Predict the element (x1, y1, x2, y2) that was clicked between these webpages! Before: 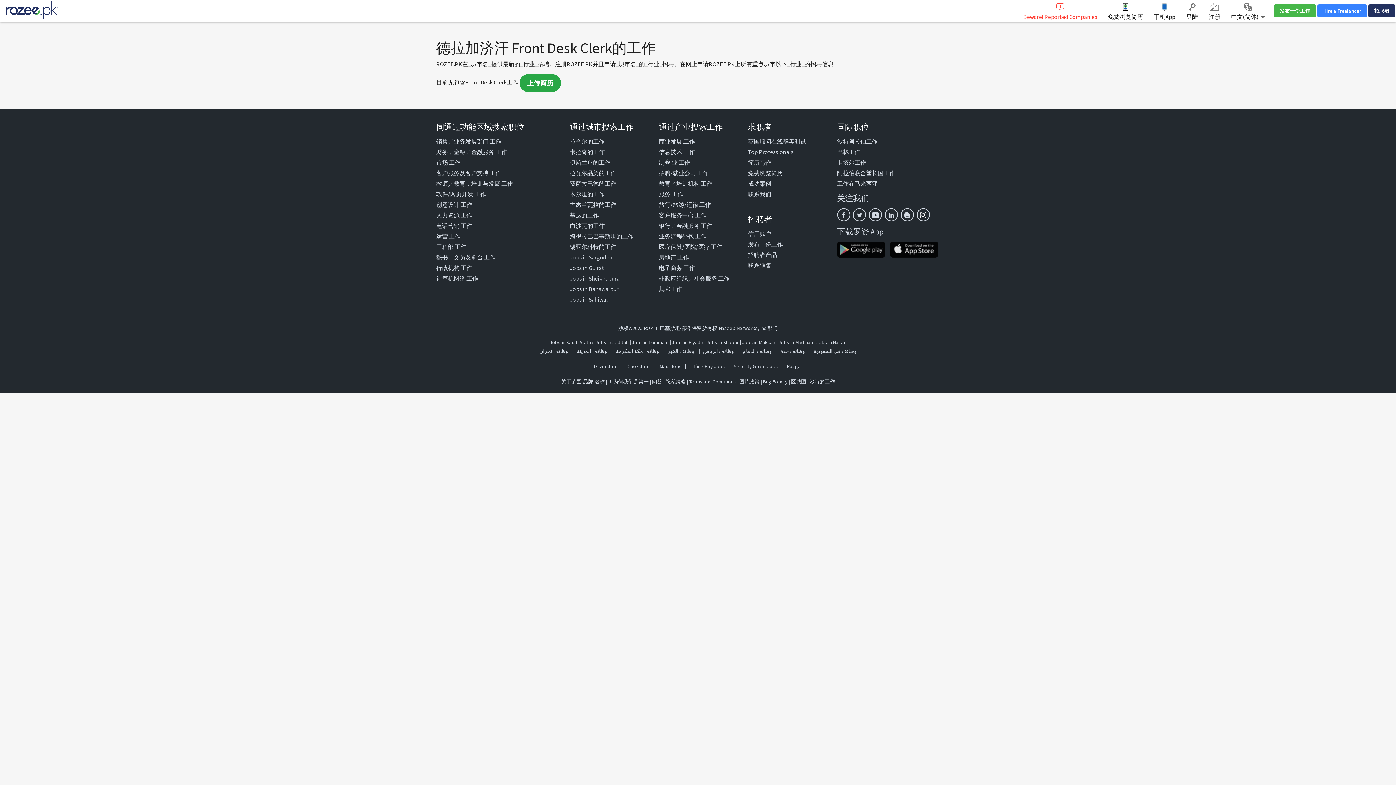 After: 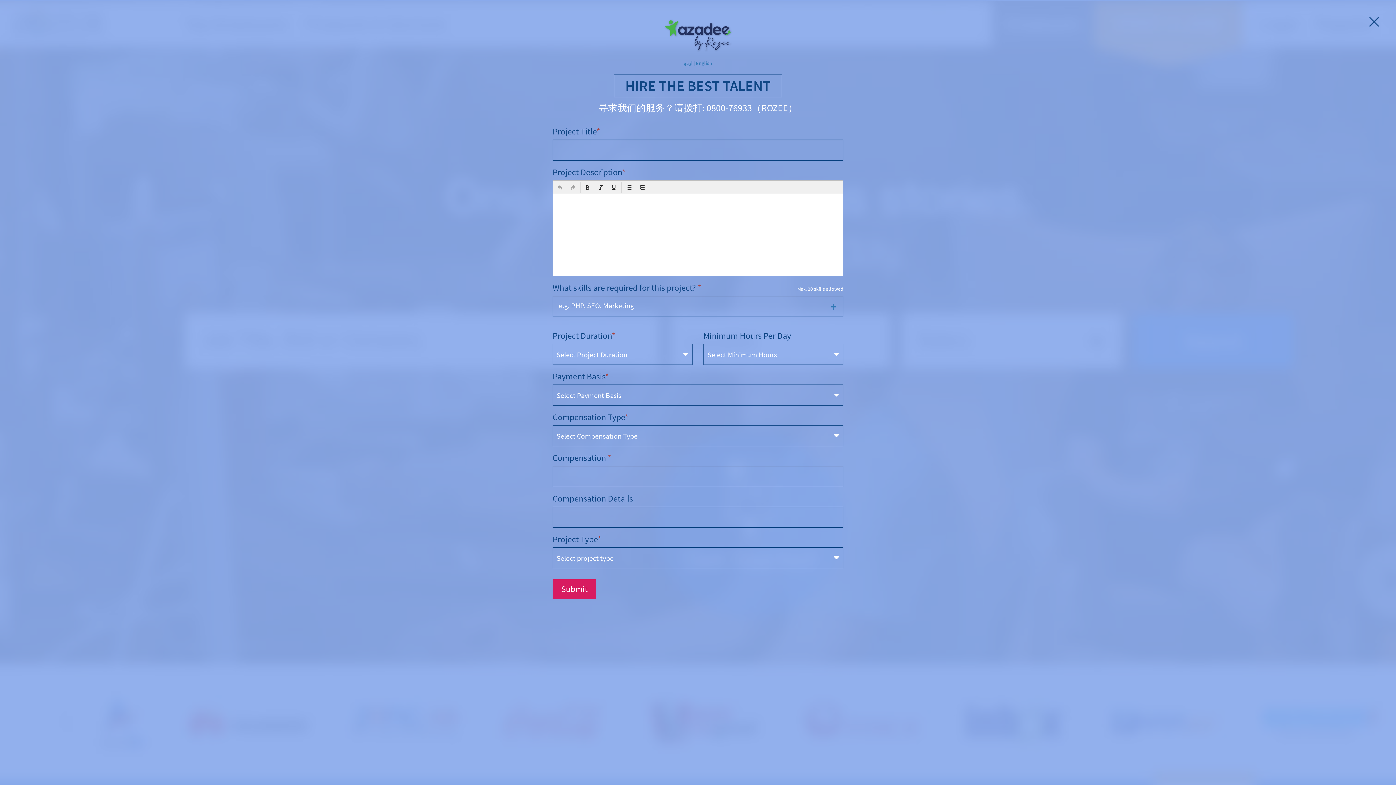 Action: bbox: (1317, 4, 1367, 17) label: Hire a Freelancer